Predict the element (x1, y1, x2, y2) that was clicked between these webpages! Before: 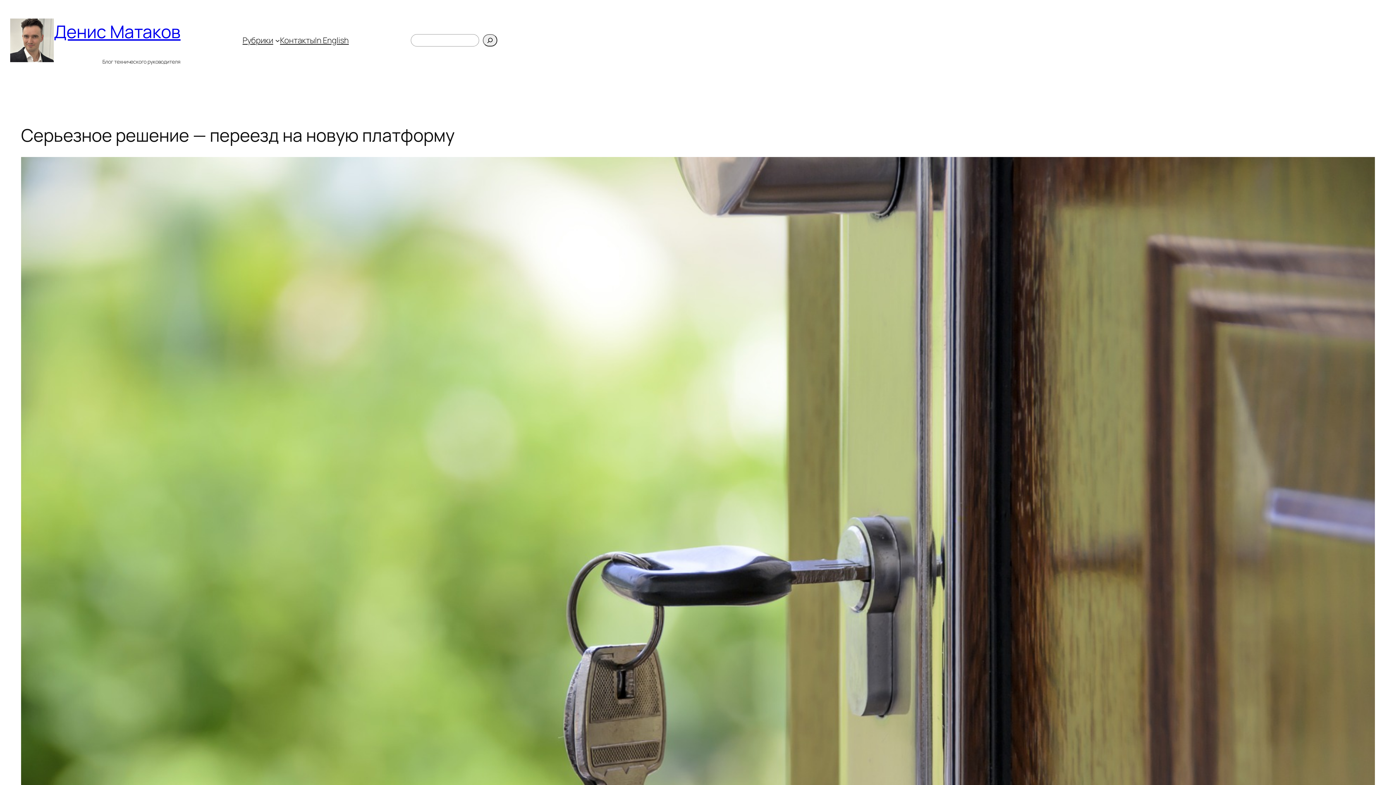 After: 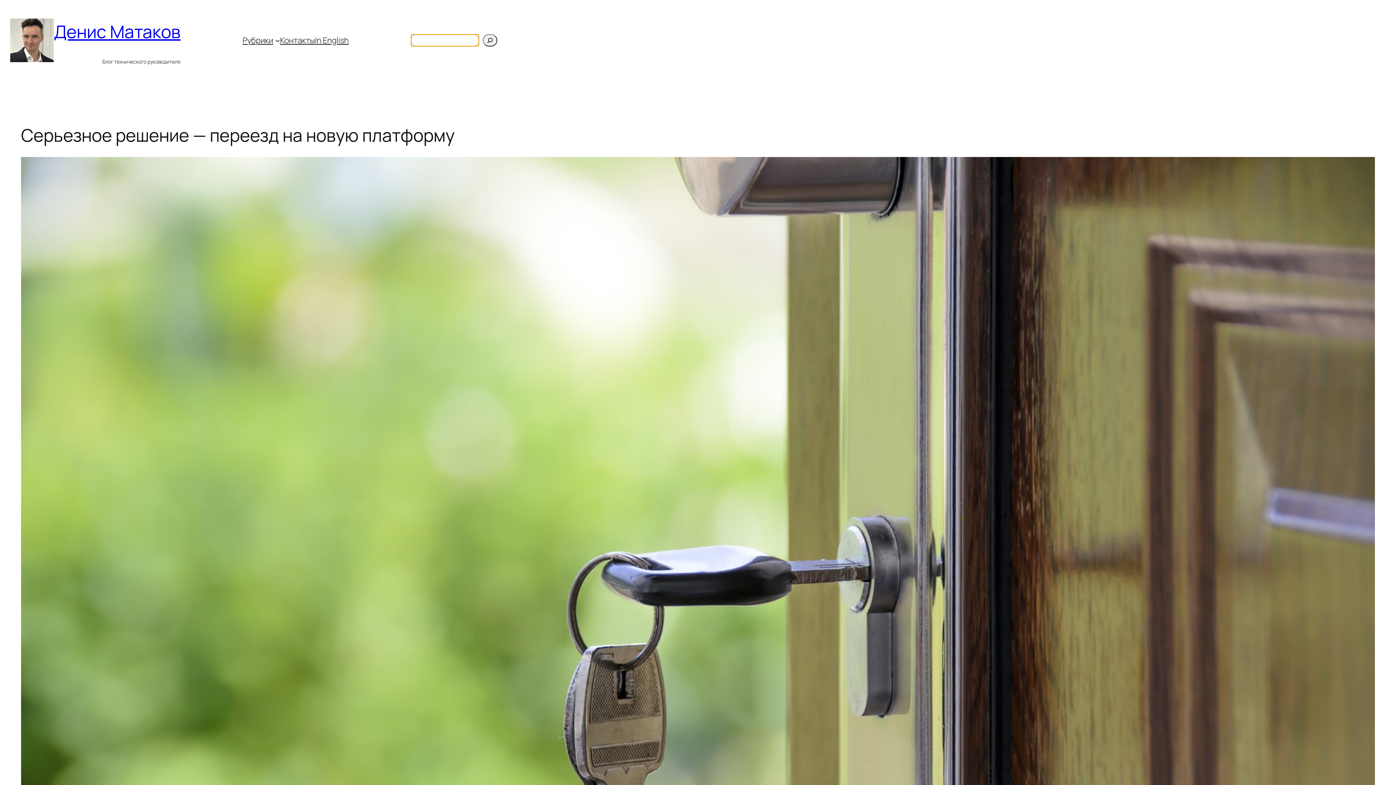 Action: bbox: (482, 34, 497, 46) label: Поиск